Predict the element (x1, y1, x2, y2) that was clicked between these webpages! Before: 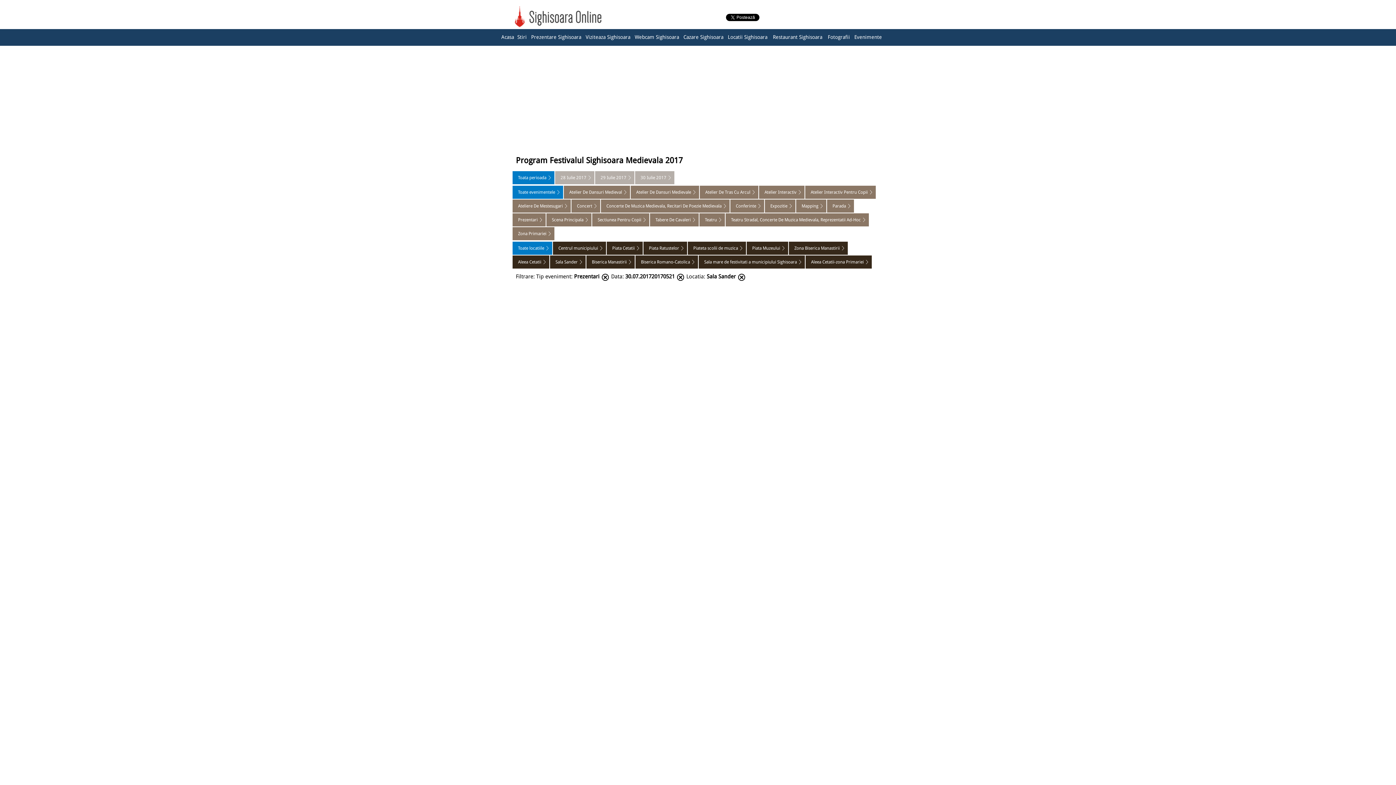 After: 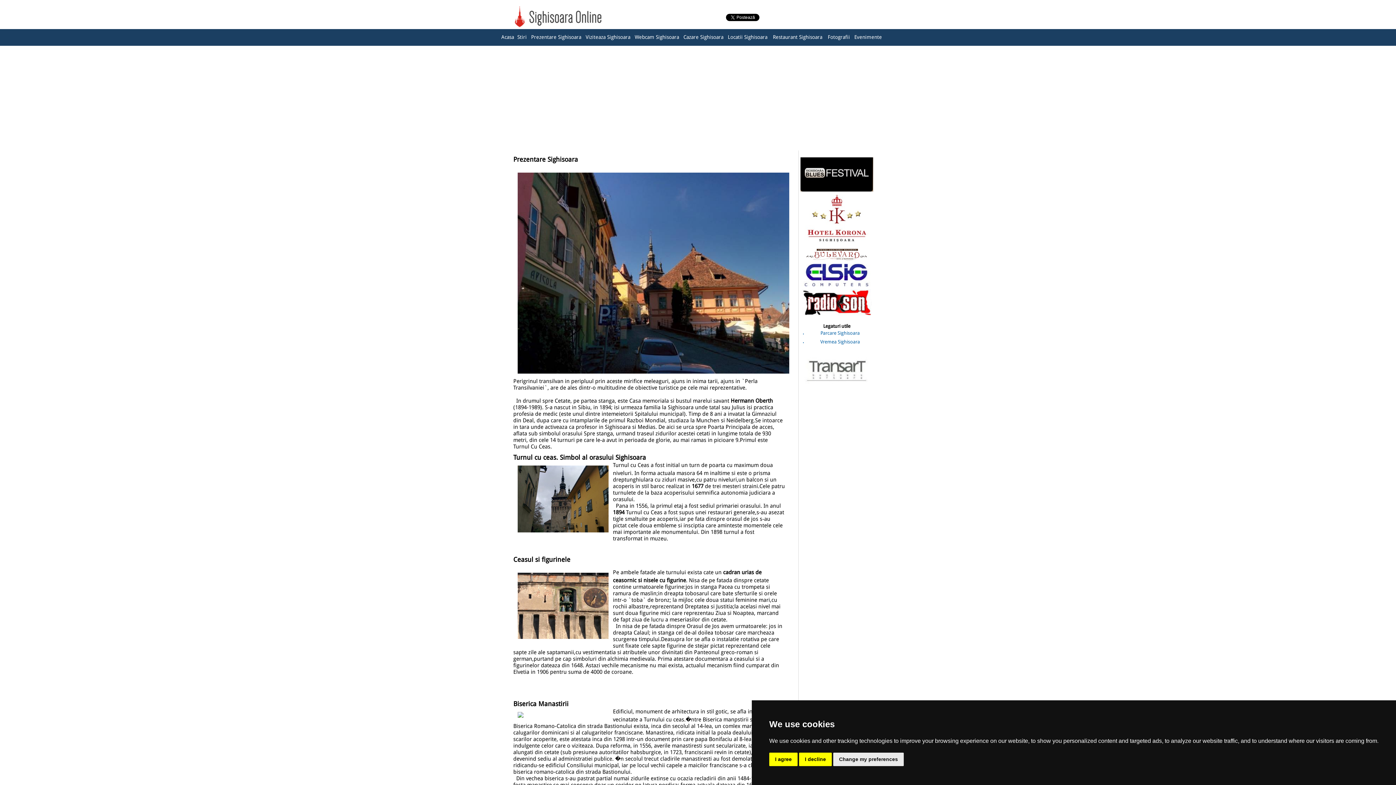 Action: bbox: (531, 32, 581, 40) label: Prezentare Sighisoara